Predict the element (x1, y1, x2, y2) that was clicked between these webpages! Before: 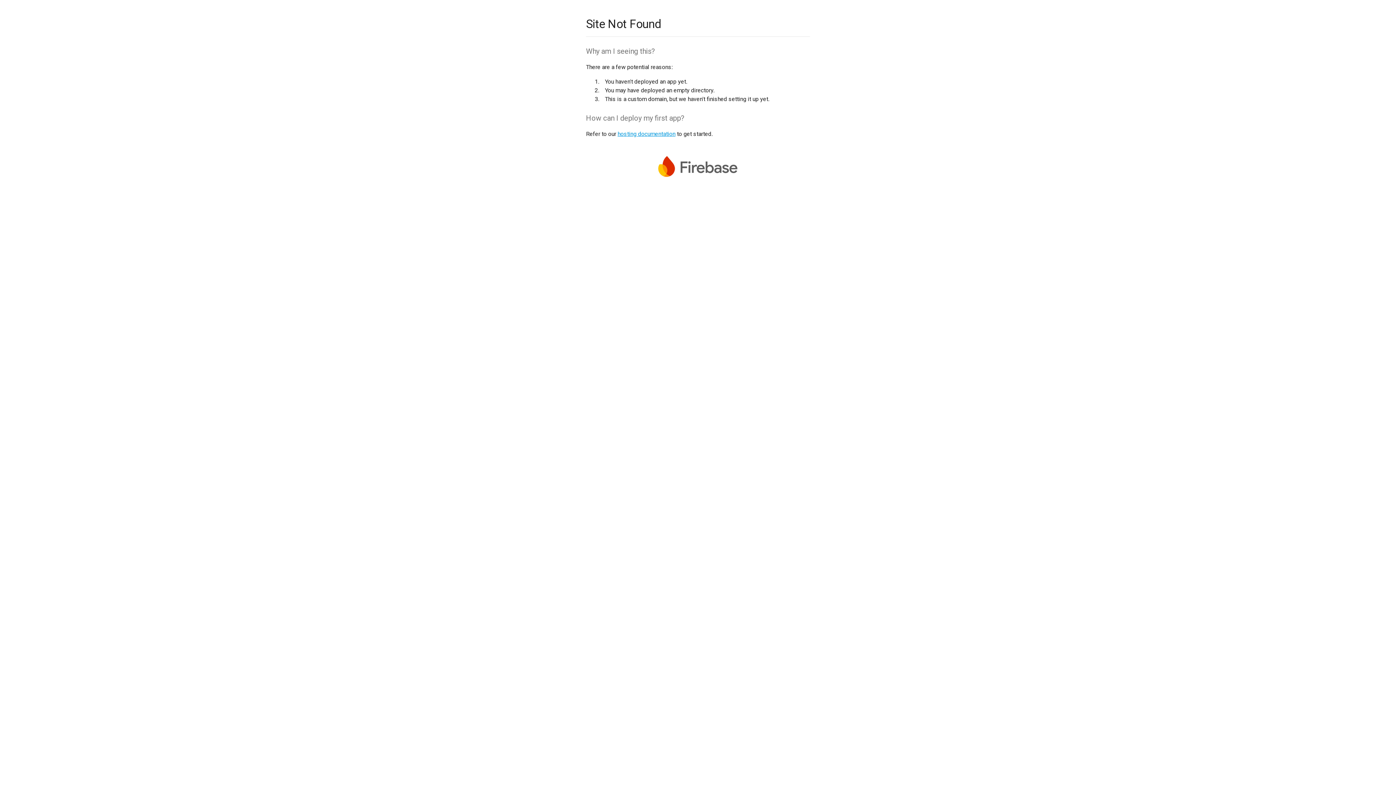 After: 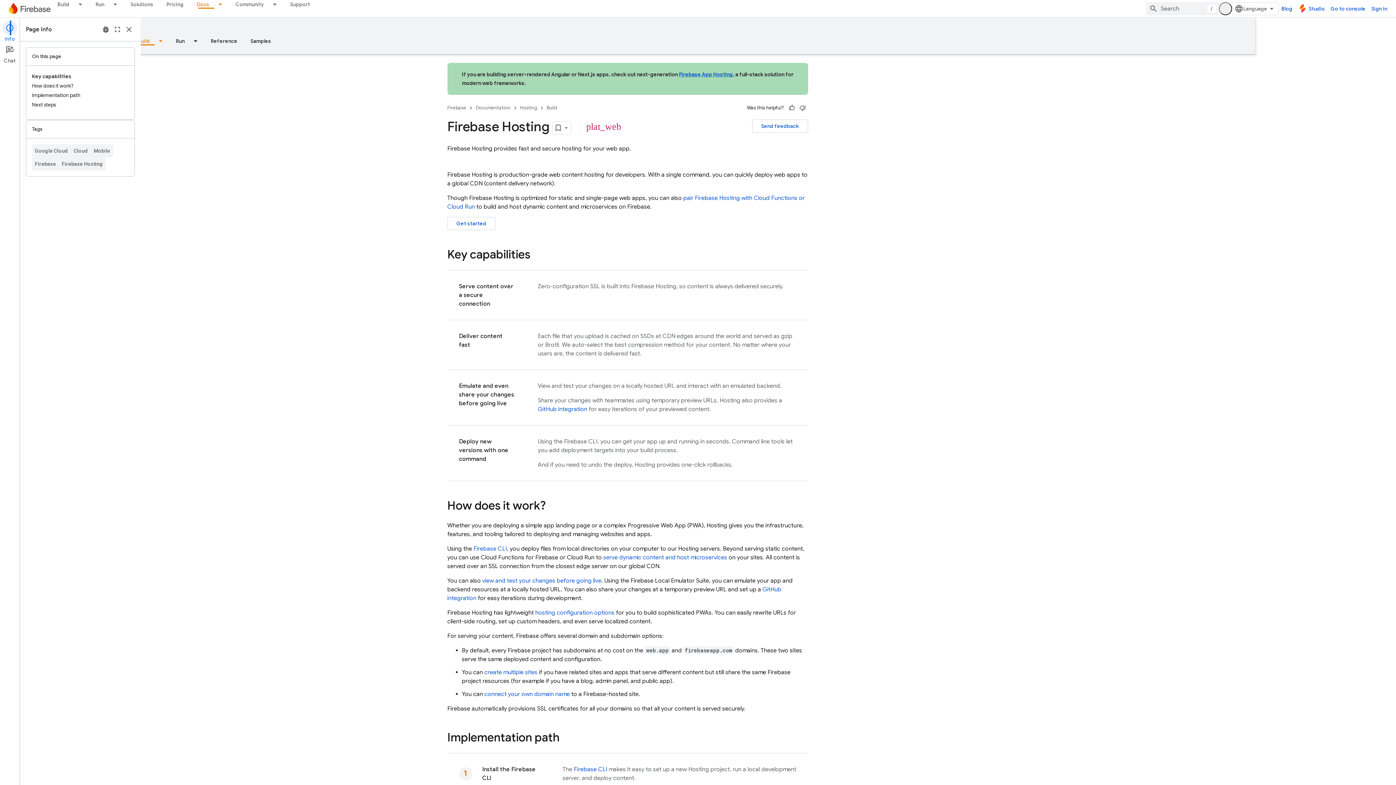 Action: bbox: (617, 130, 675, 137) label: hosting documentation